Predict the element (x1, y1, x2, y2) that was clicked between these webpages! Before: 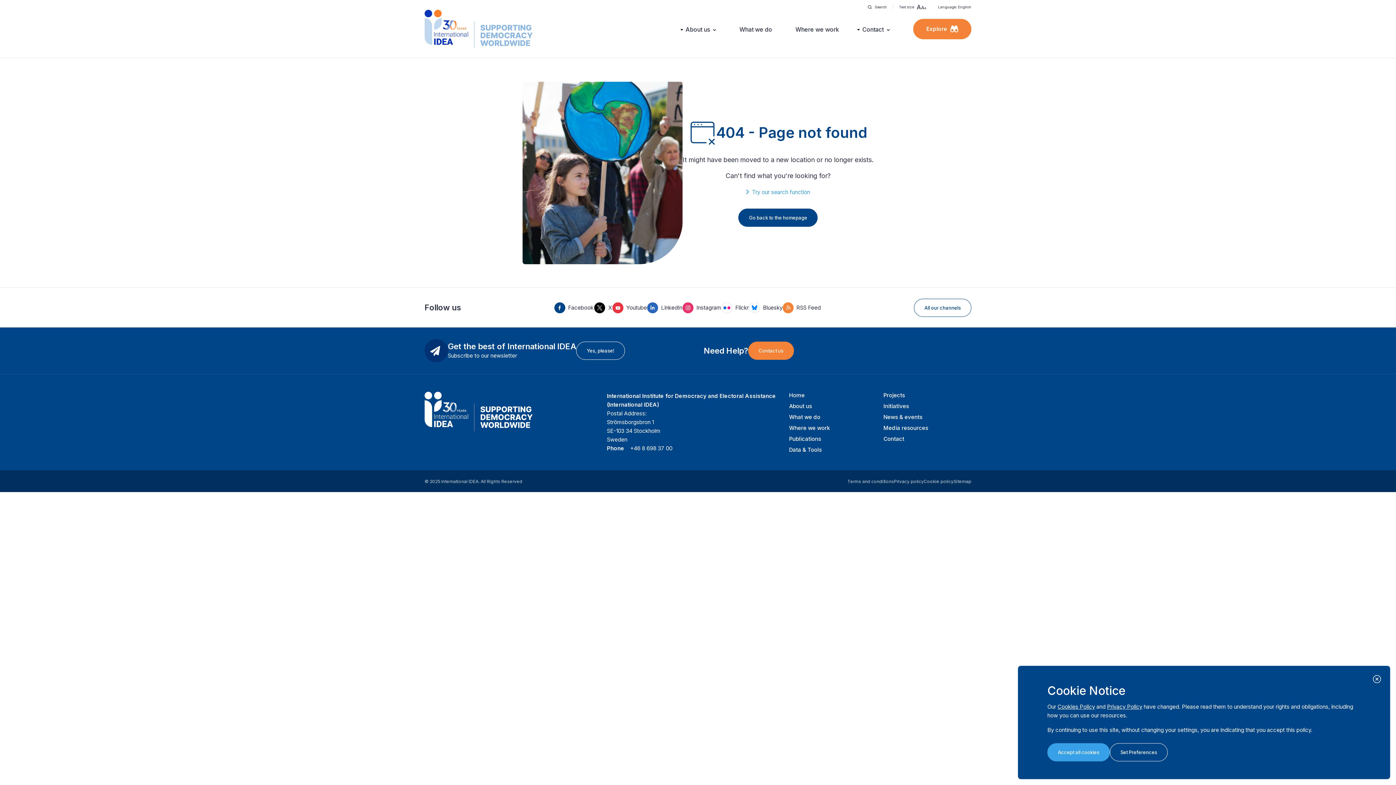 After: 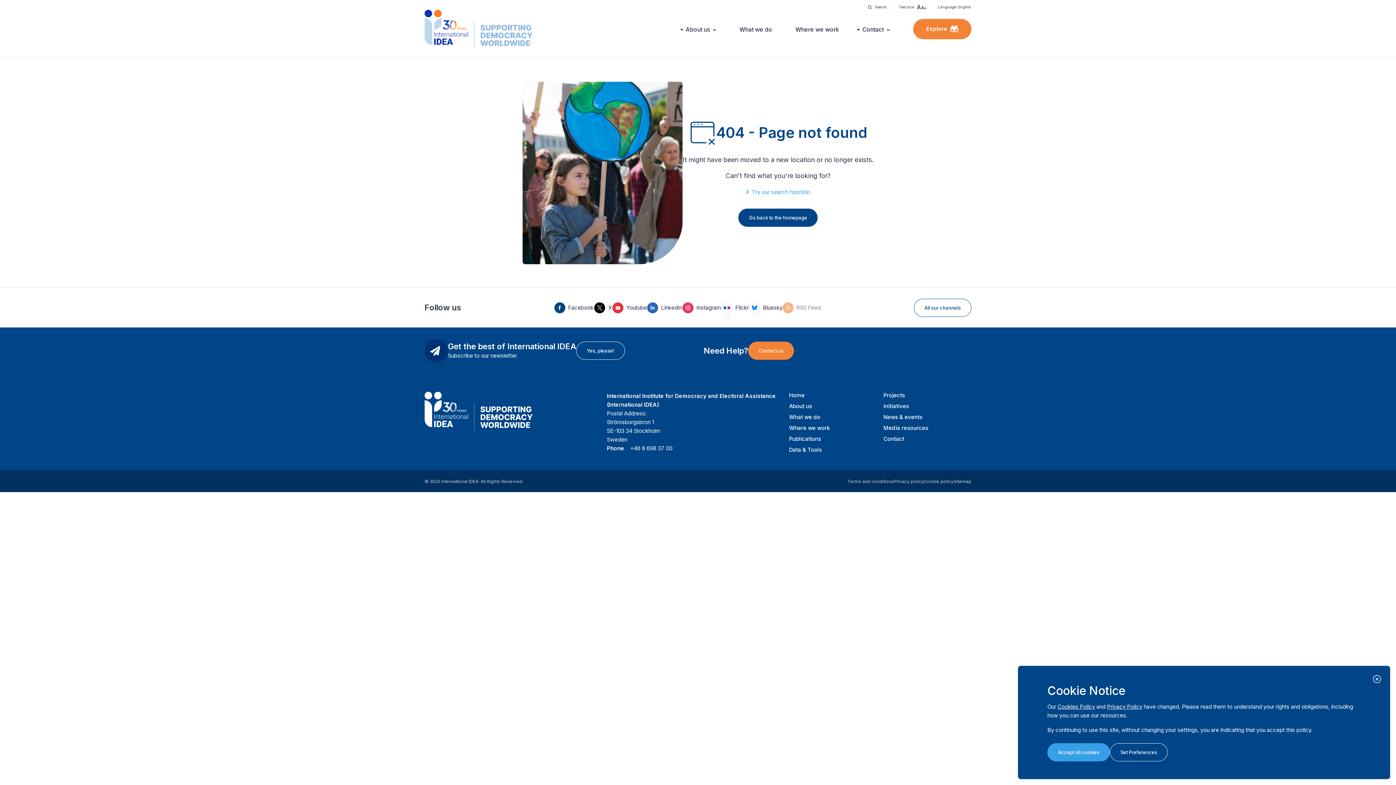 Action: label: RSS Feed bbox: (782, 302, 820, 313)